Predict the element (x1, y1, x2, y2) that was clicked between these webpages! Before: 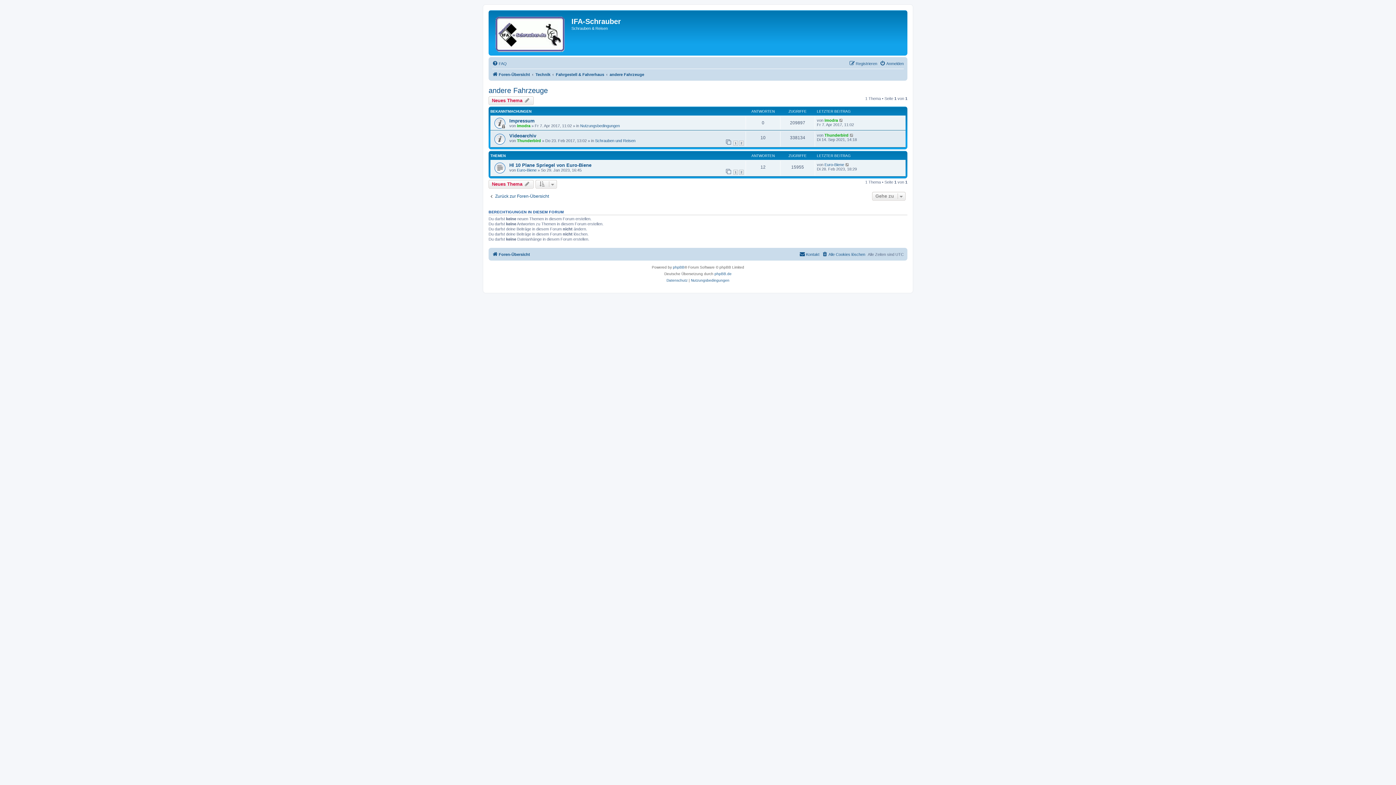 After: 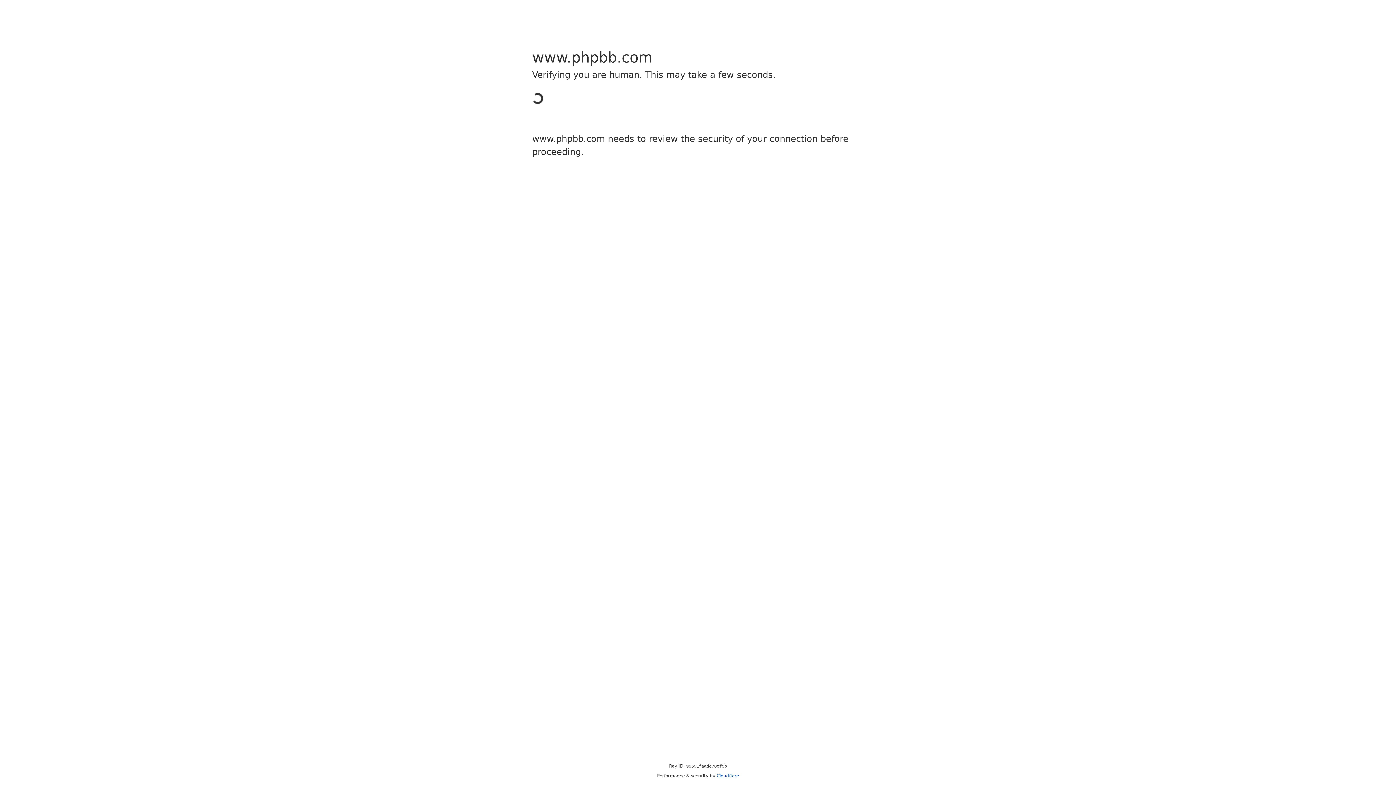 Action: bbox: (673, 264, 684, 270) label: phpBB